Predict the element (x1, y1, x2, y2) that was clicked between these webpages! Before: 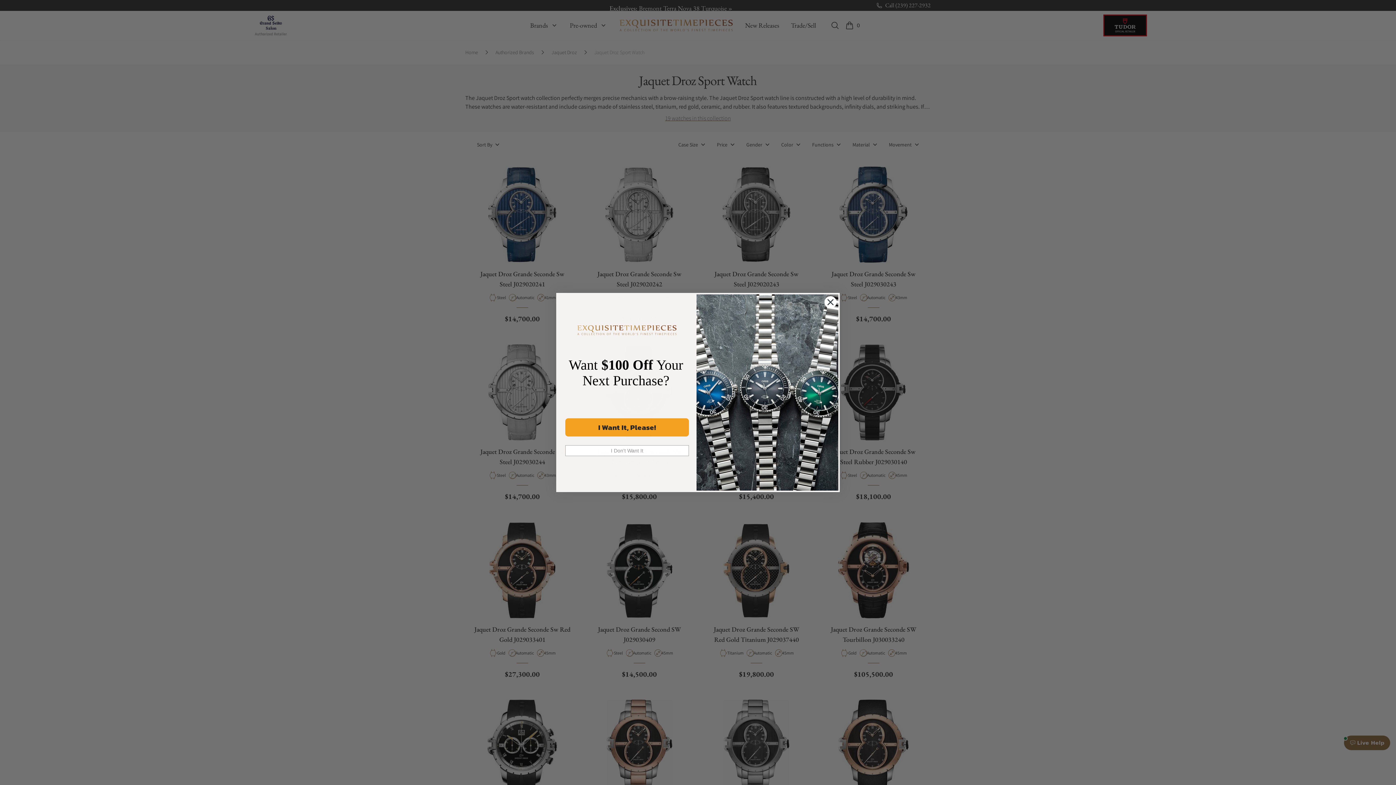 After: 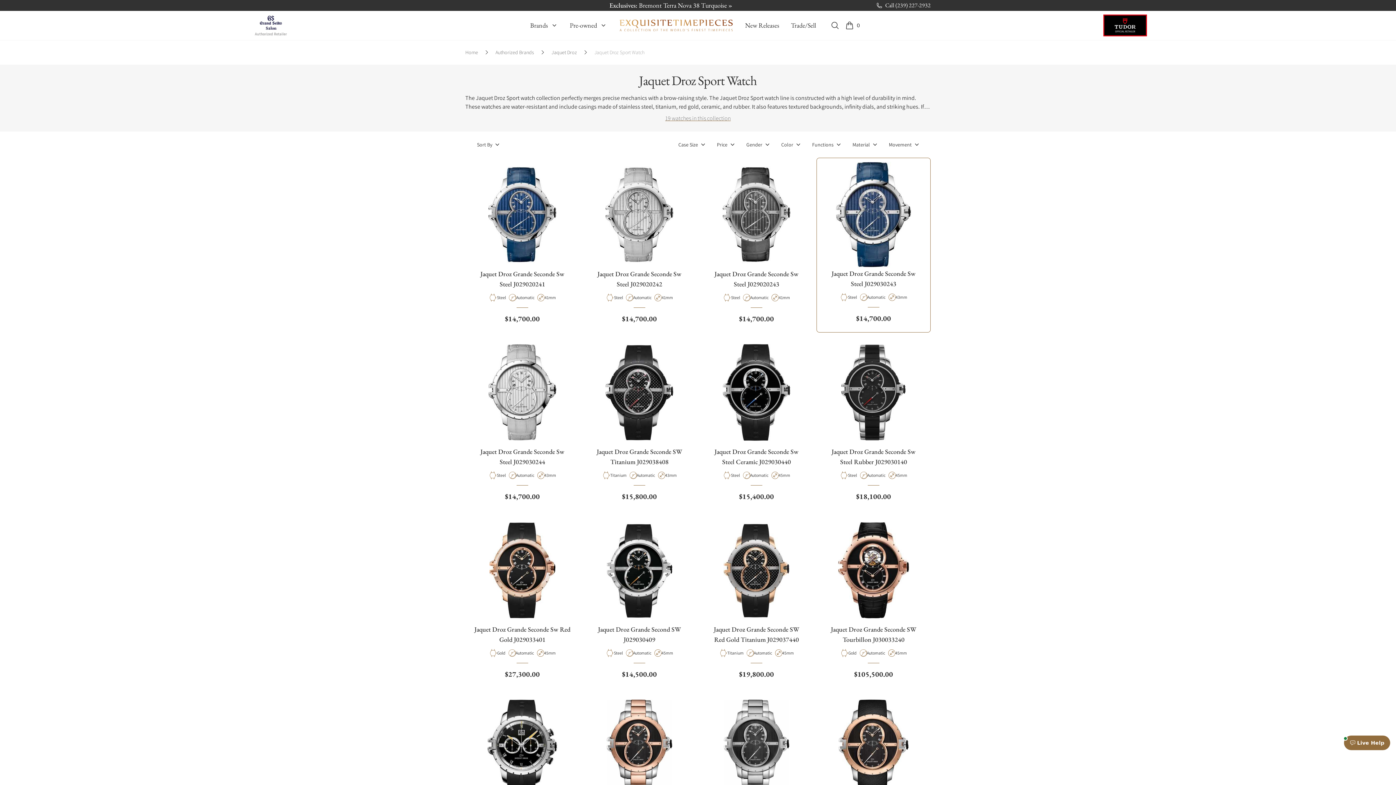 Action: label: Close dialog bbox: (824, 296, 837, 308)